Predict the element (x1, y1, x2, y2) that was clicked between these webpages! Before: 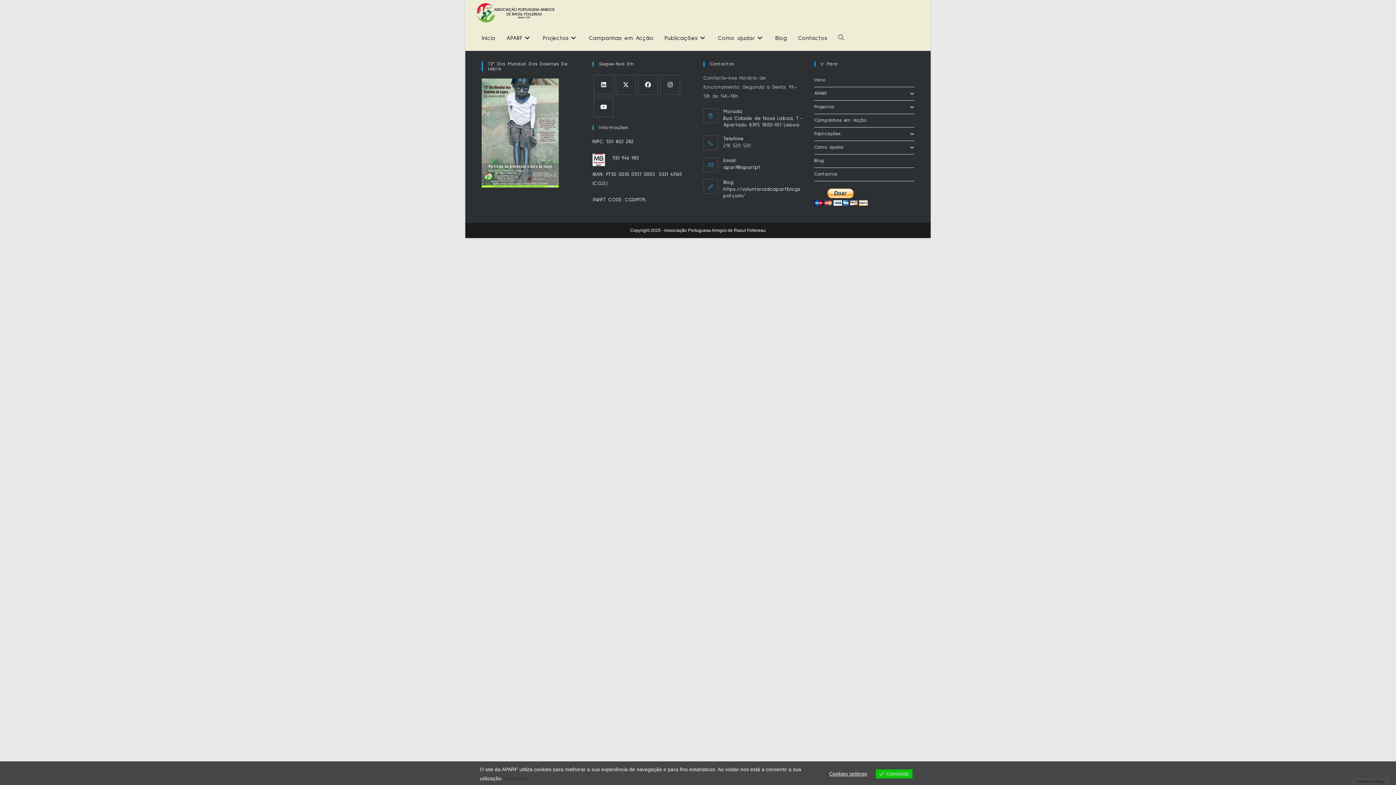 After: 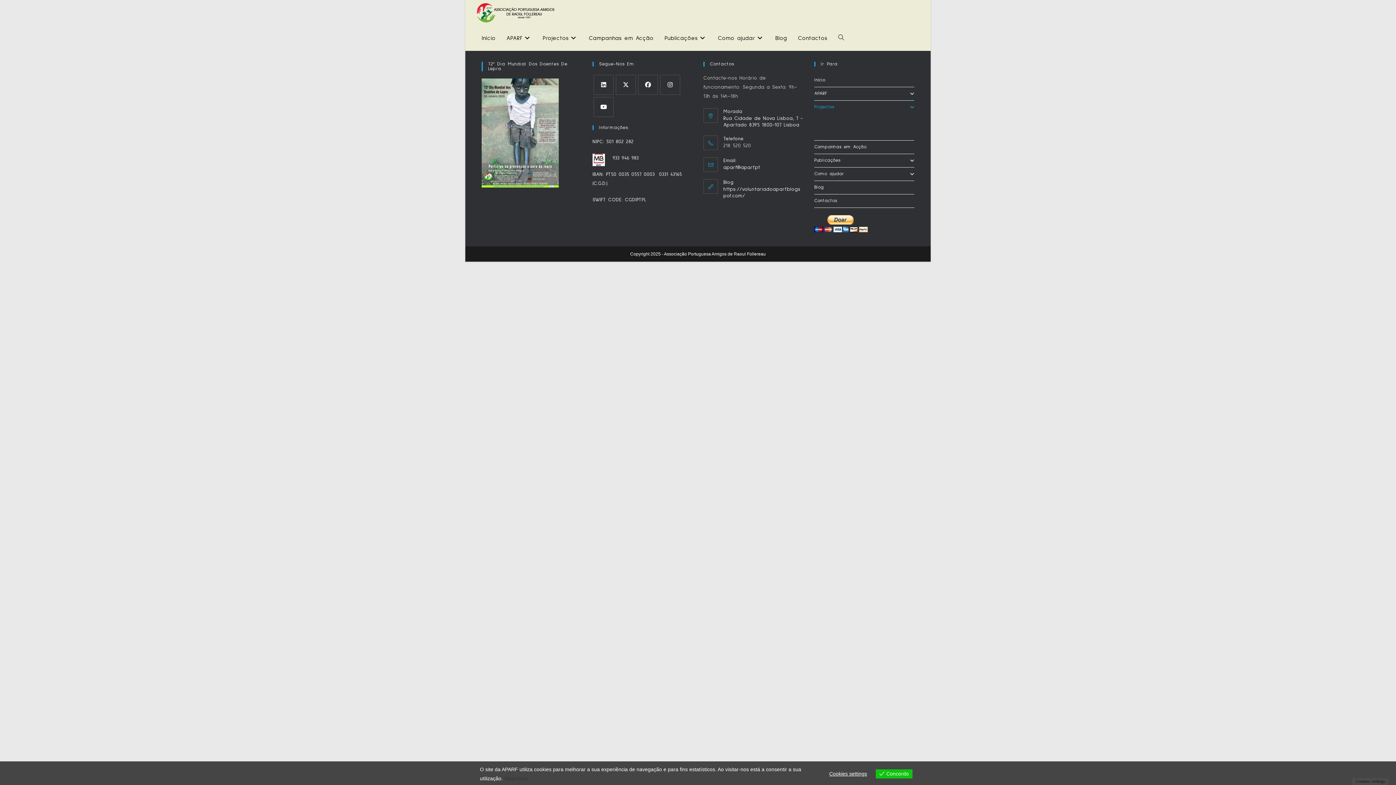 Action: label: Projectos bbox: (814, 100, 914, 113)